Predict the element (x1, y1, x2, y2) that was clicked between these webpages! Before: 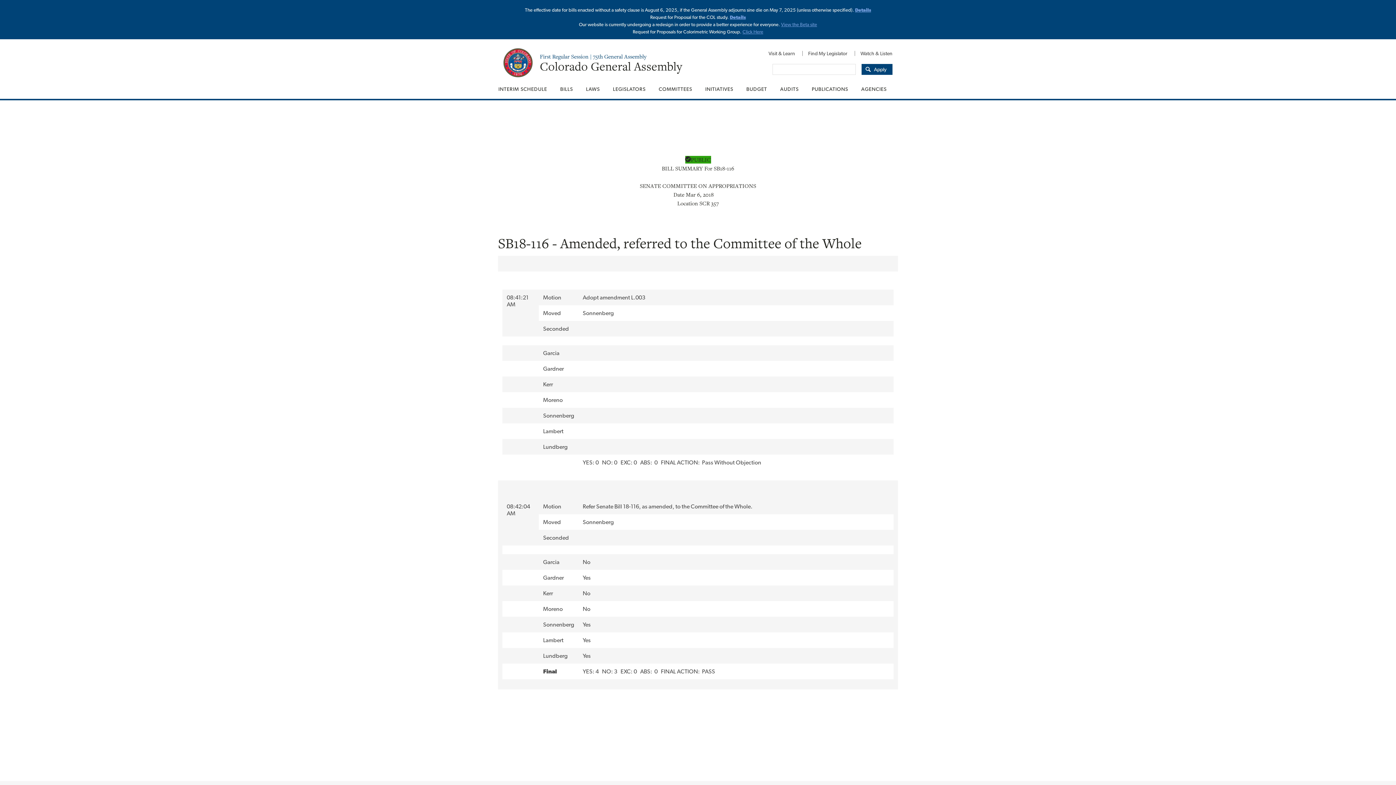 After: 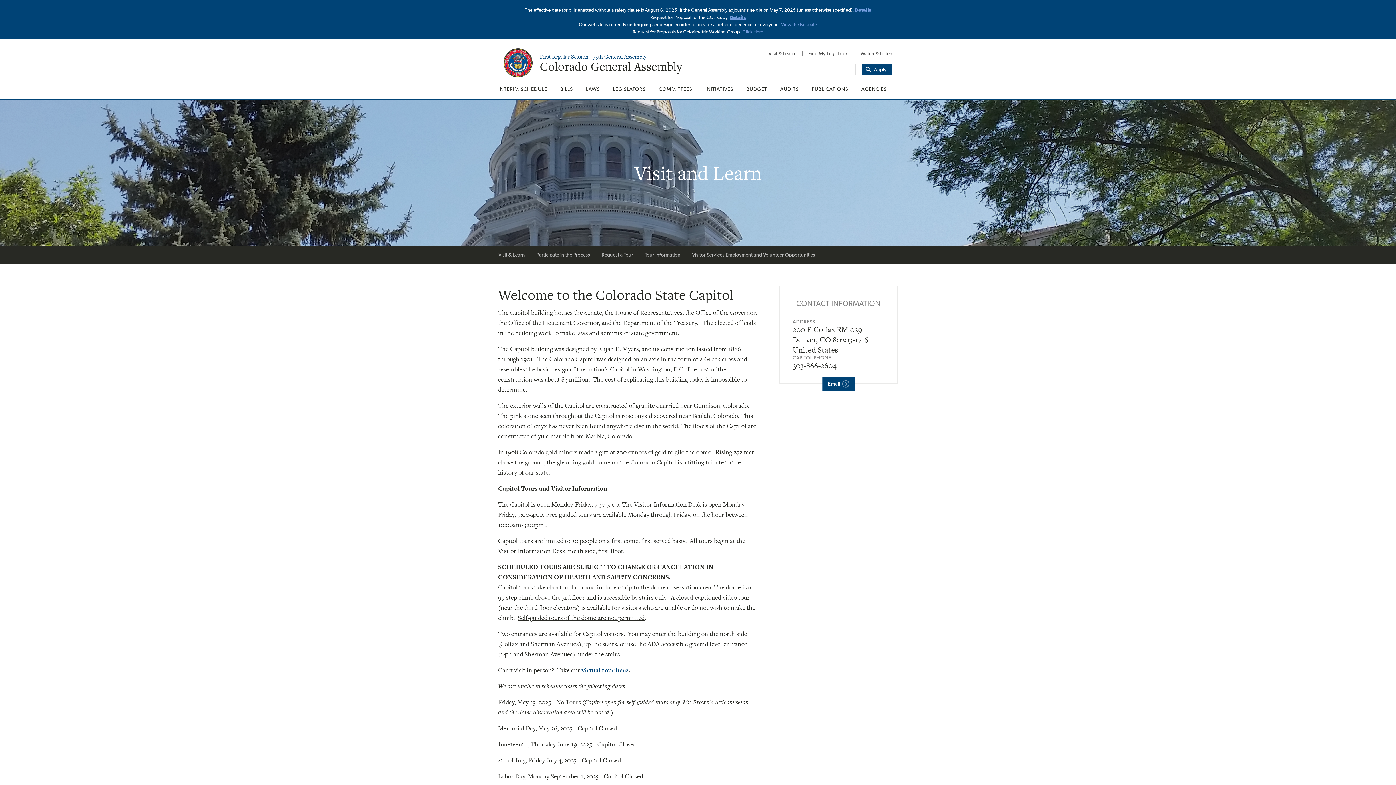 Action: bbox: (762, 46, 801, 60) label: Visit & Learn